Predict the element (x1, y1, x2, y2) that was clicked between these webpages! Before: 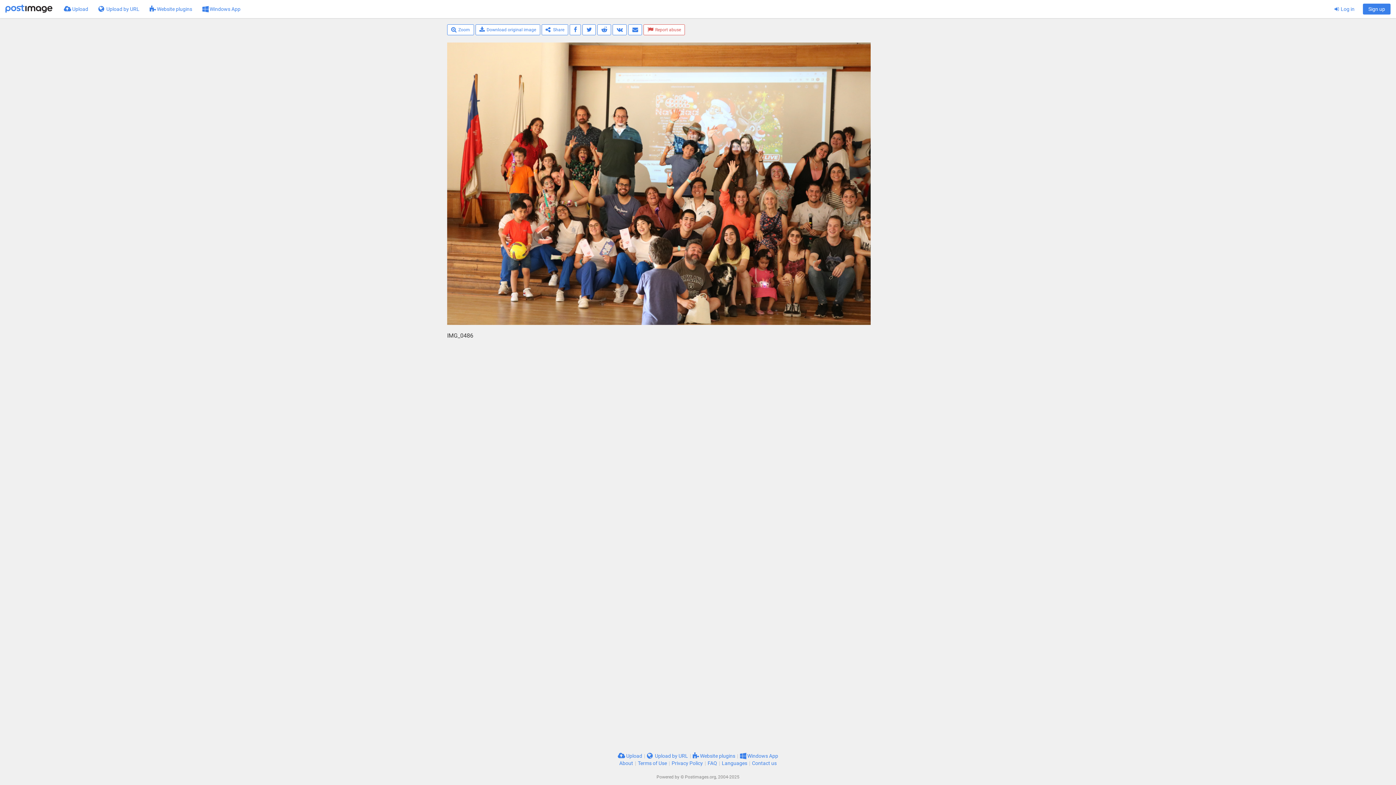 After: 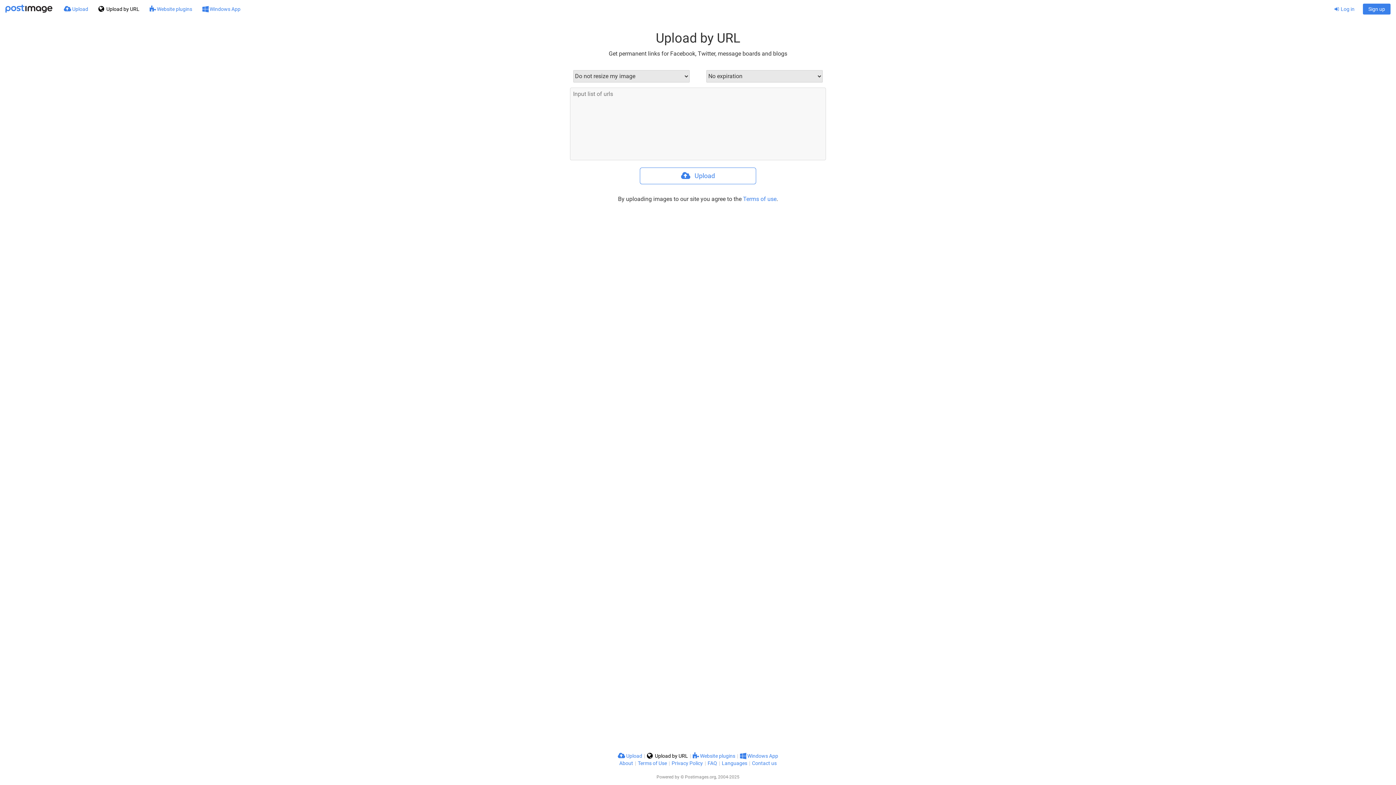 Action: bbox: (647, 753, 688, 759) label:  Upload by URL